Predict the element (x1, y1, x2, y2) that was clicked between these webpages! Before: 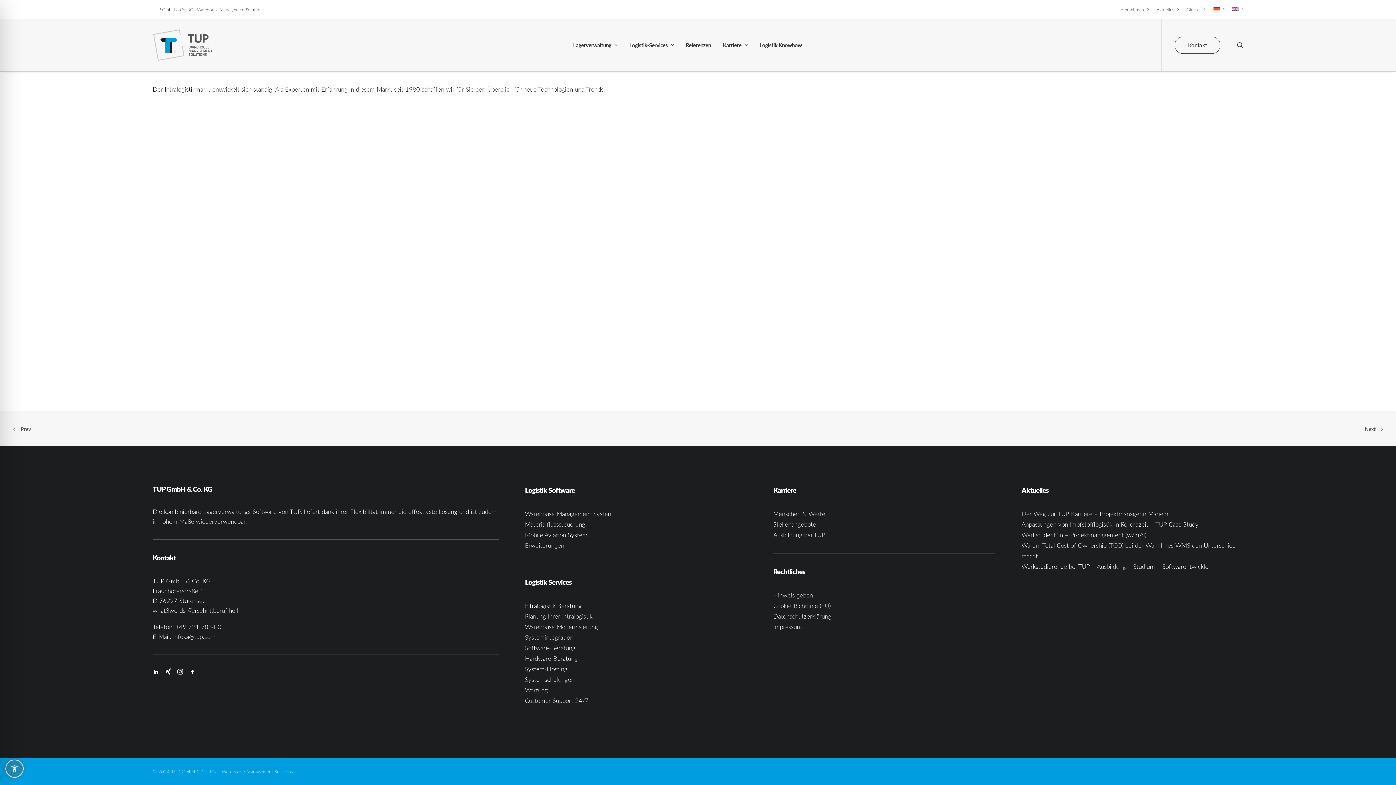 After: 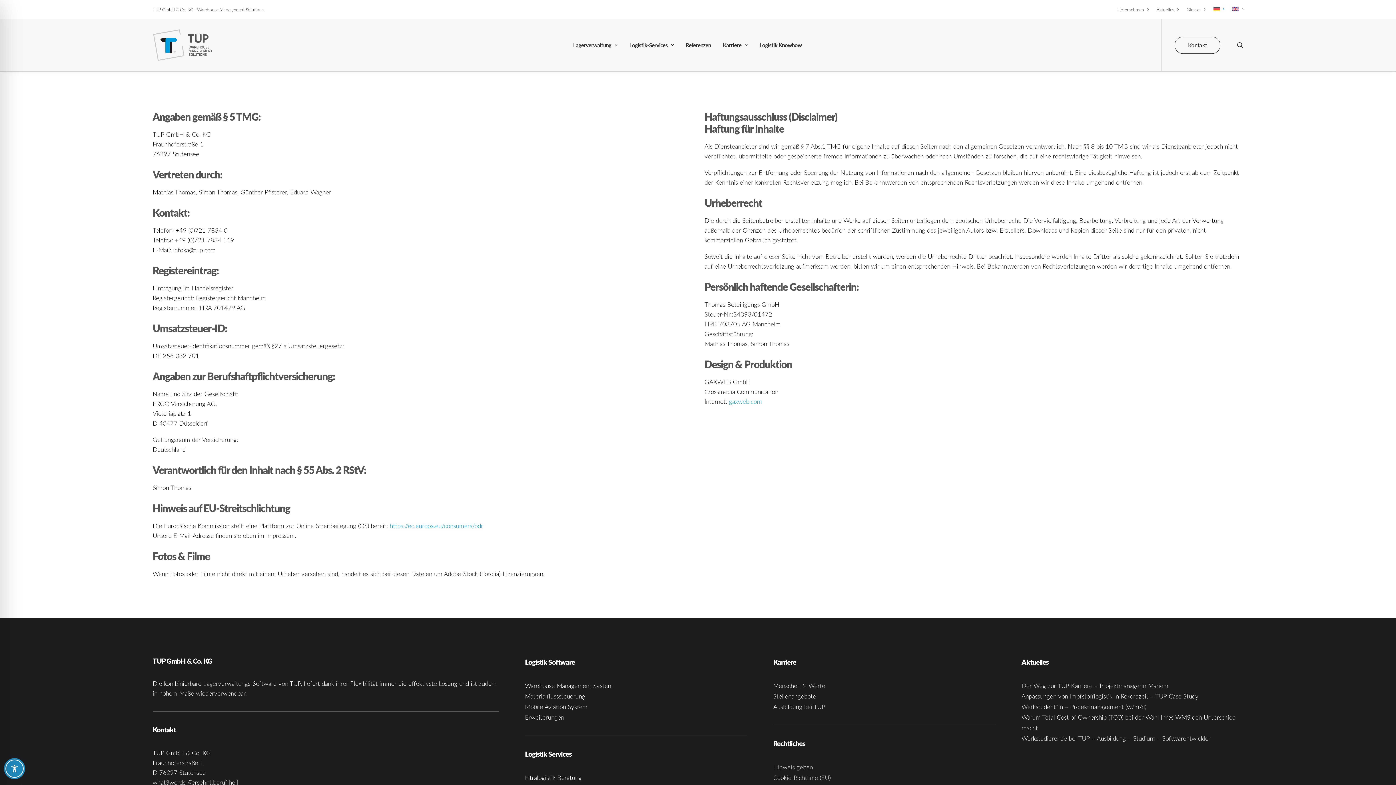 Action: label: Impressum bbox: (773, 622, 802, 631)